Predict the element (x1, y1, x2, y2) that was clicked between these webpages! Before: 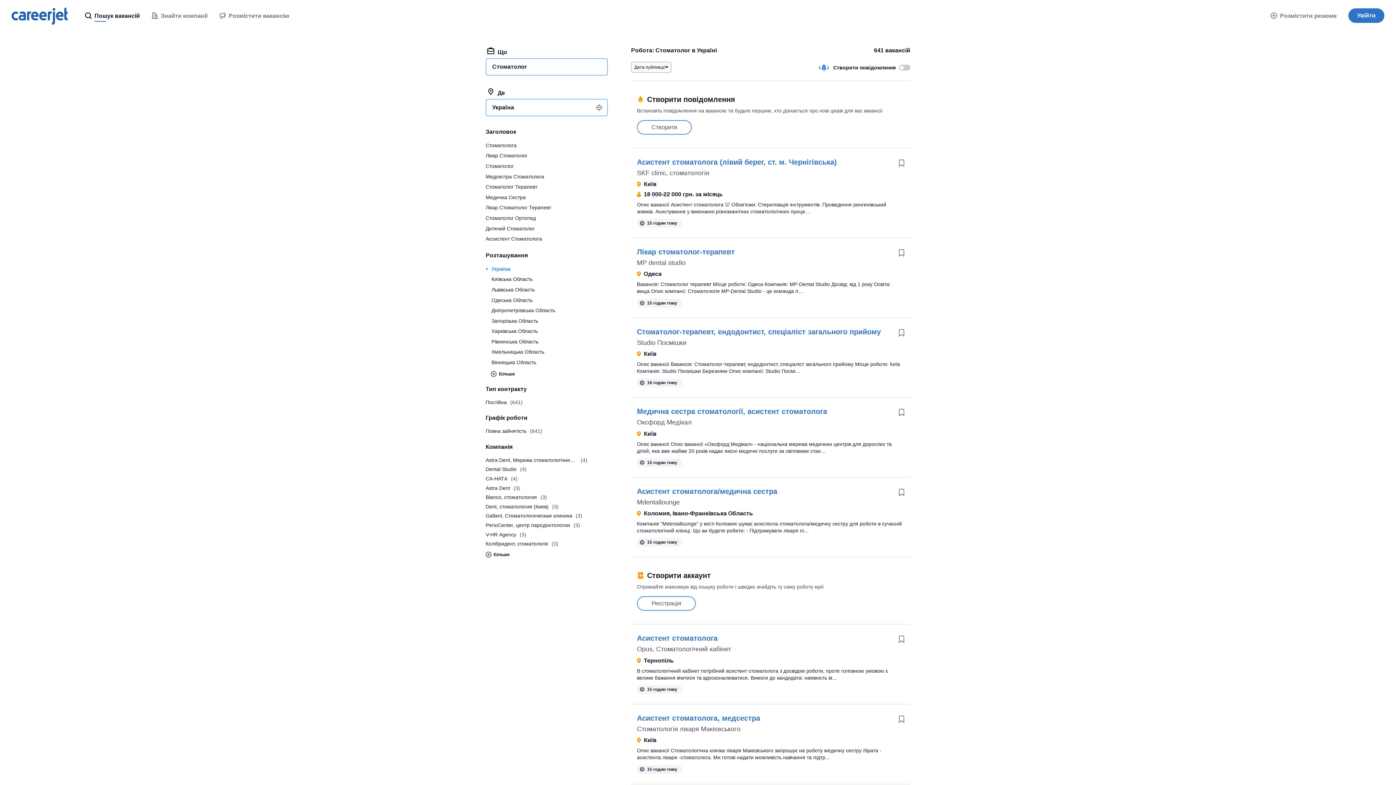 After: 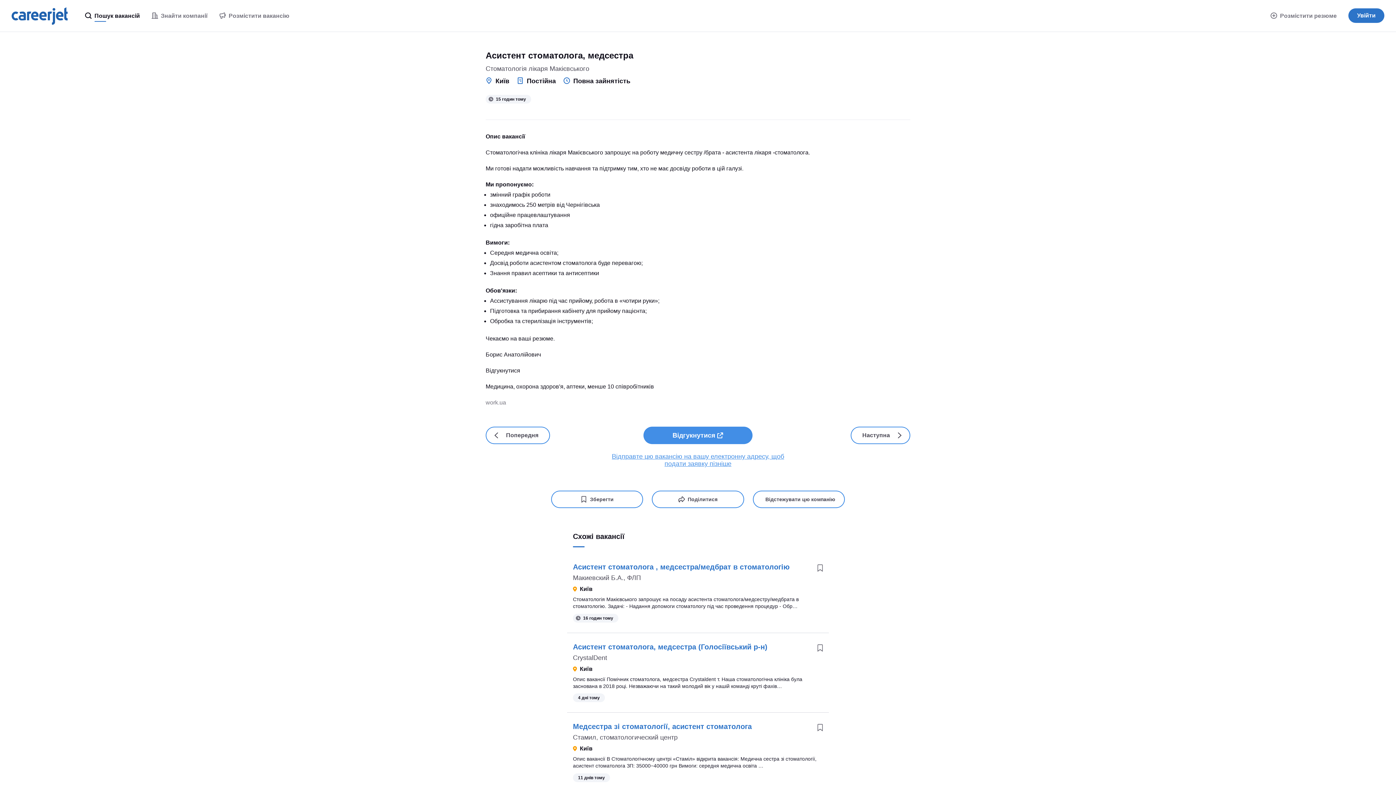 Action: bbox: (637, 714, 760, 722) label: Асистент стоматолога, медсестра